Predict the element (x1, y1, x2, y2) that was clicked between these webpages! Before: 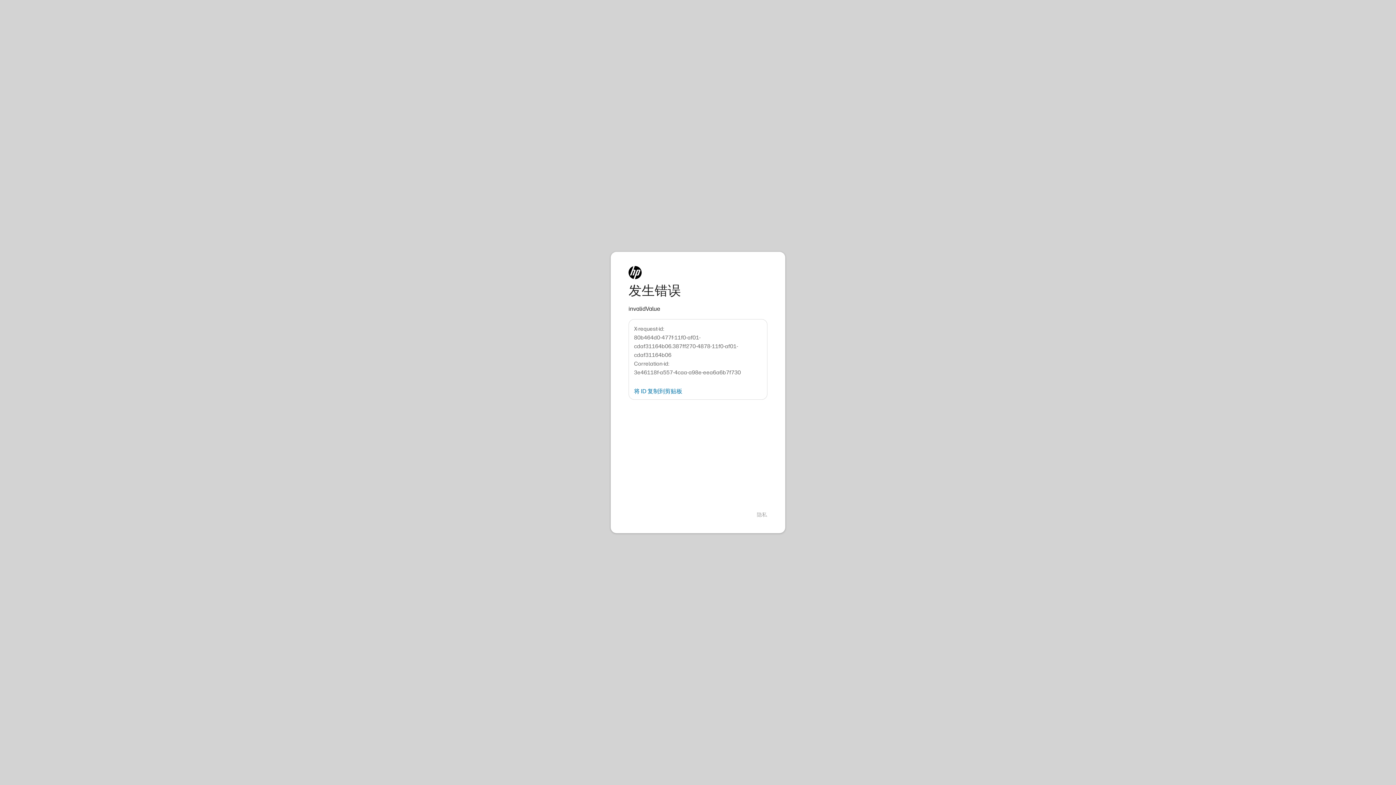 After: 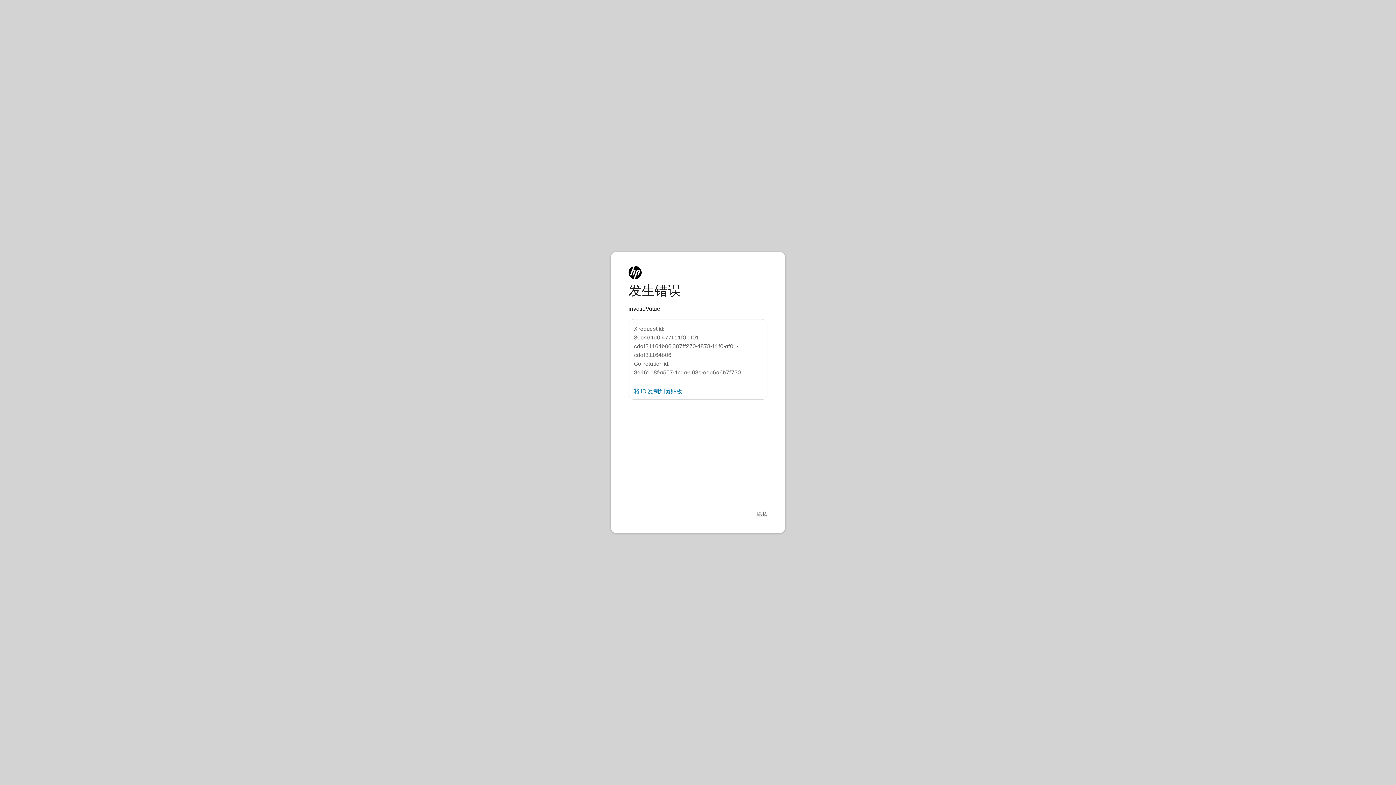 Action: bbox: (757, 511, 767, 518) label: 隐私